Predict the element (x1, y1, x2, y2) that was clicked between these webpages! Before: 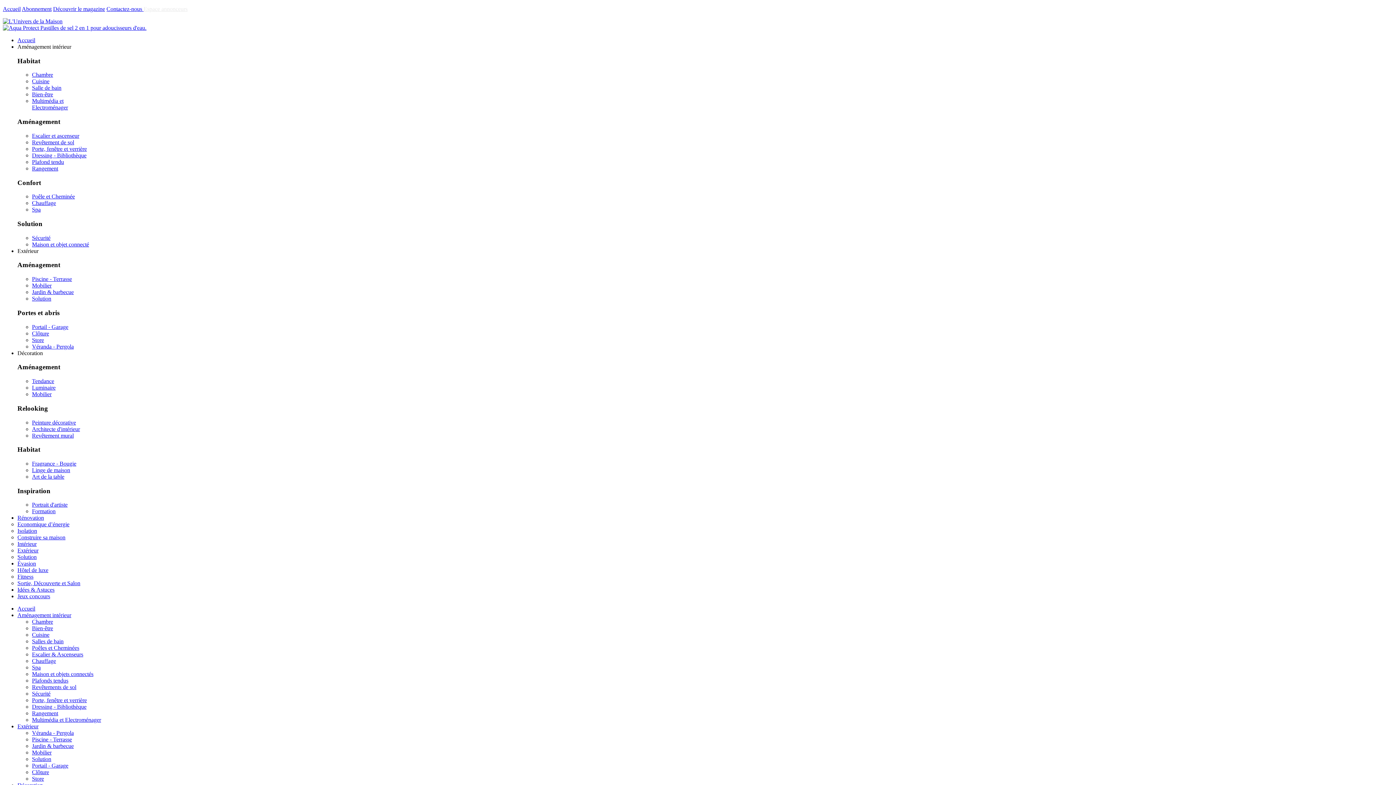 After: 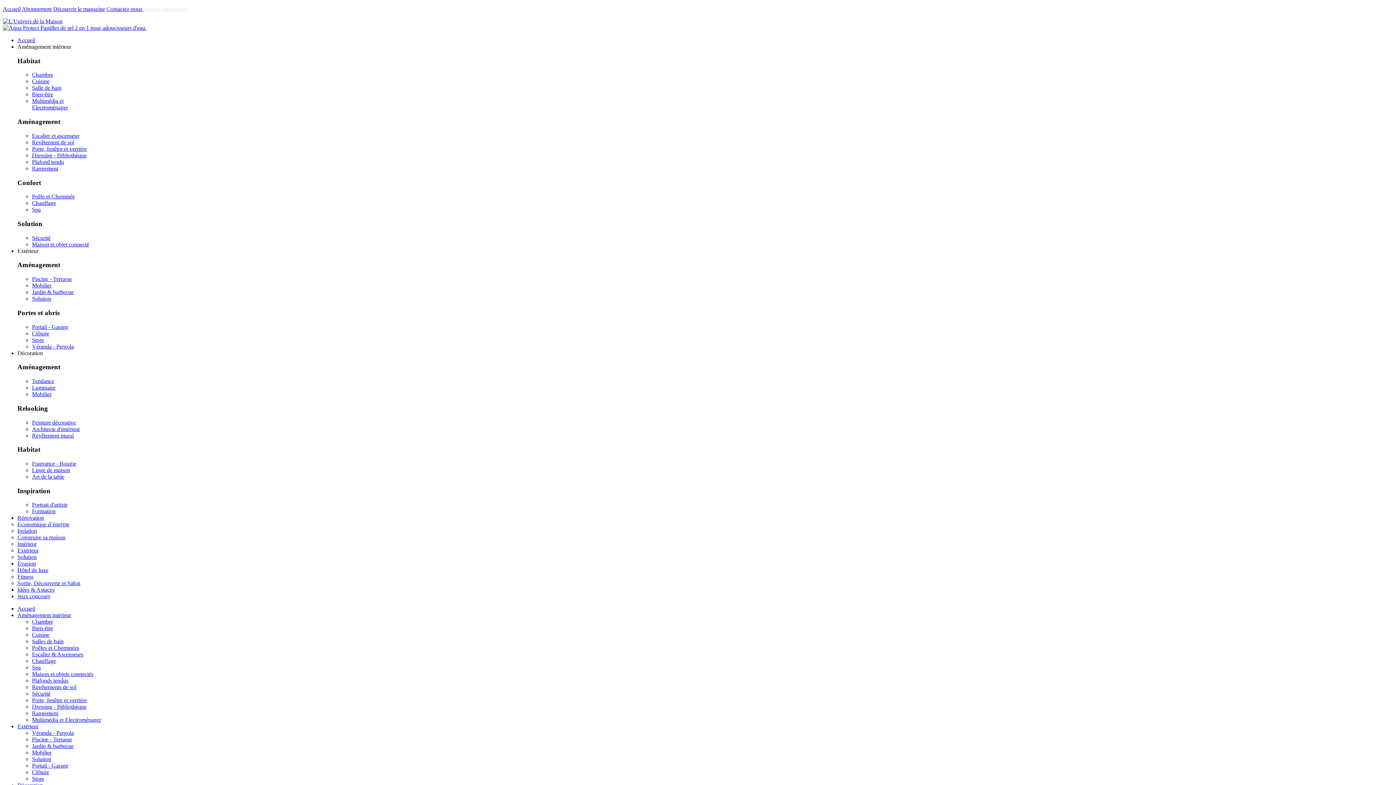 Action: label: Economique d’énergie bbox: (17, 521, 69, 527)